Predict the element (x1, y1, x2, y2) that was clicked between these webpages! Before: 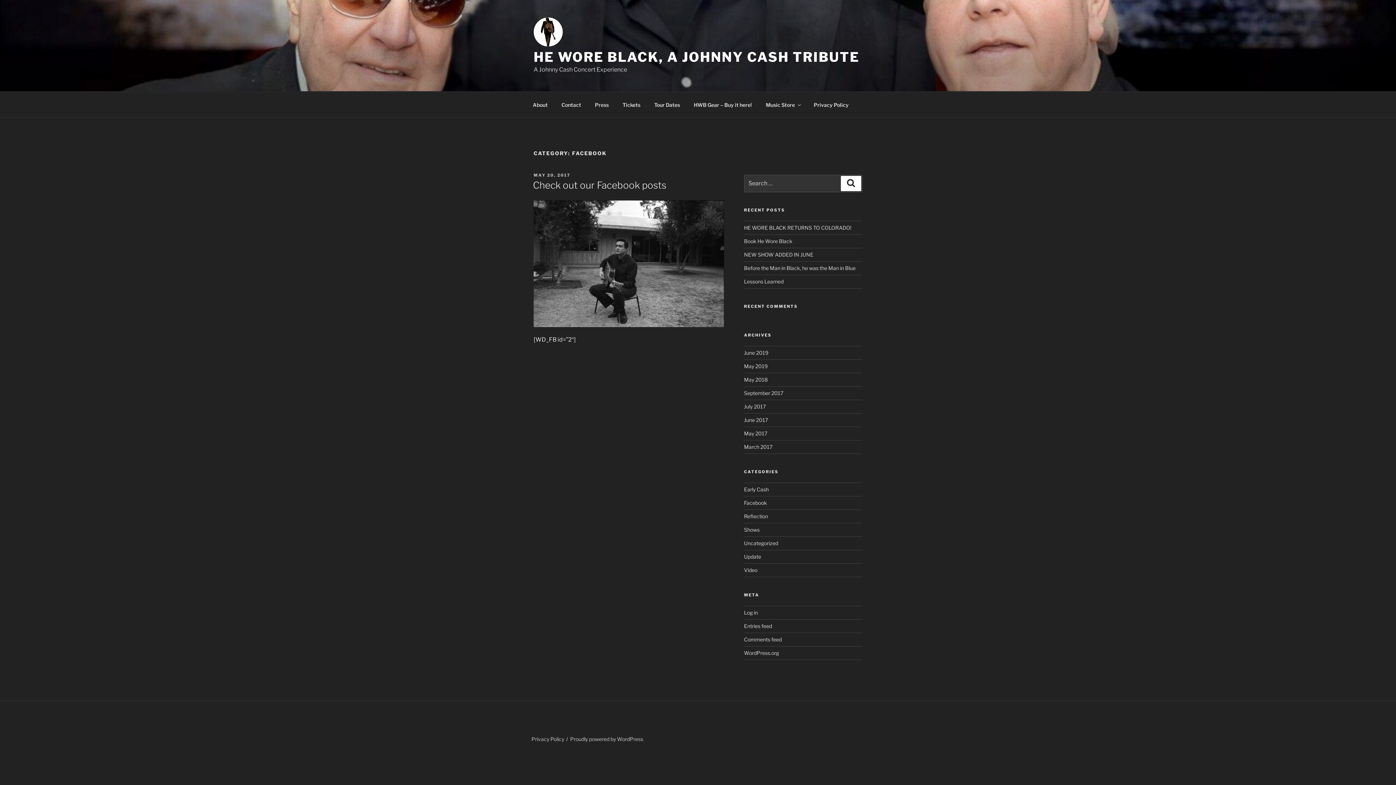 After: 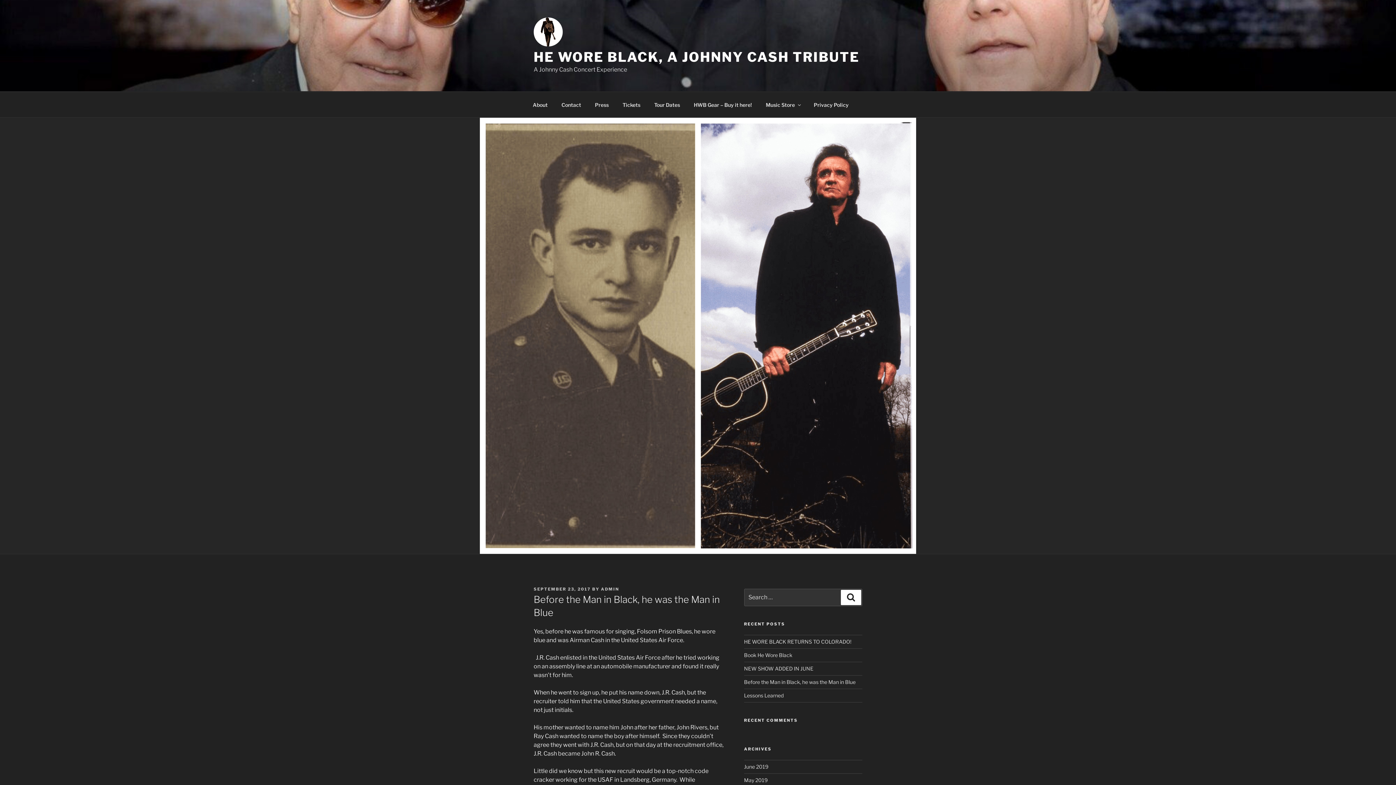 Action: bbox: (744, 265, 855, 271) label: Before the Man in Black, he was the Man in Blue